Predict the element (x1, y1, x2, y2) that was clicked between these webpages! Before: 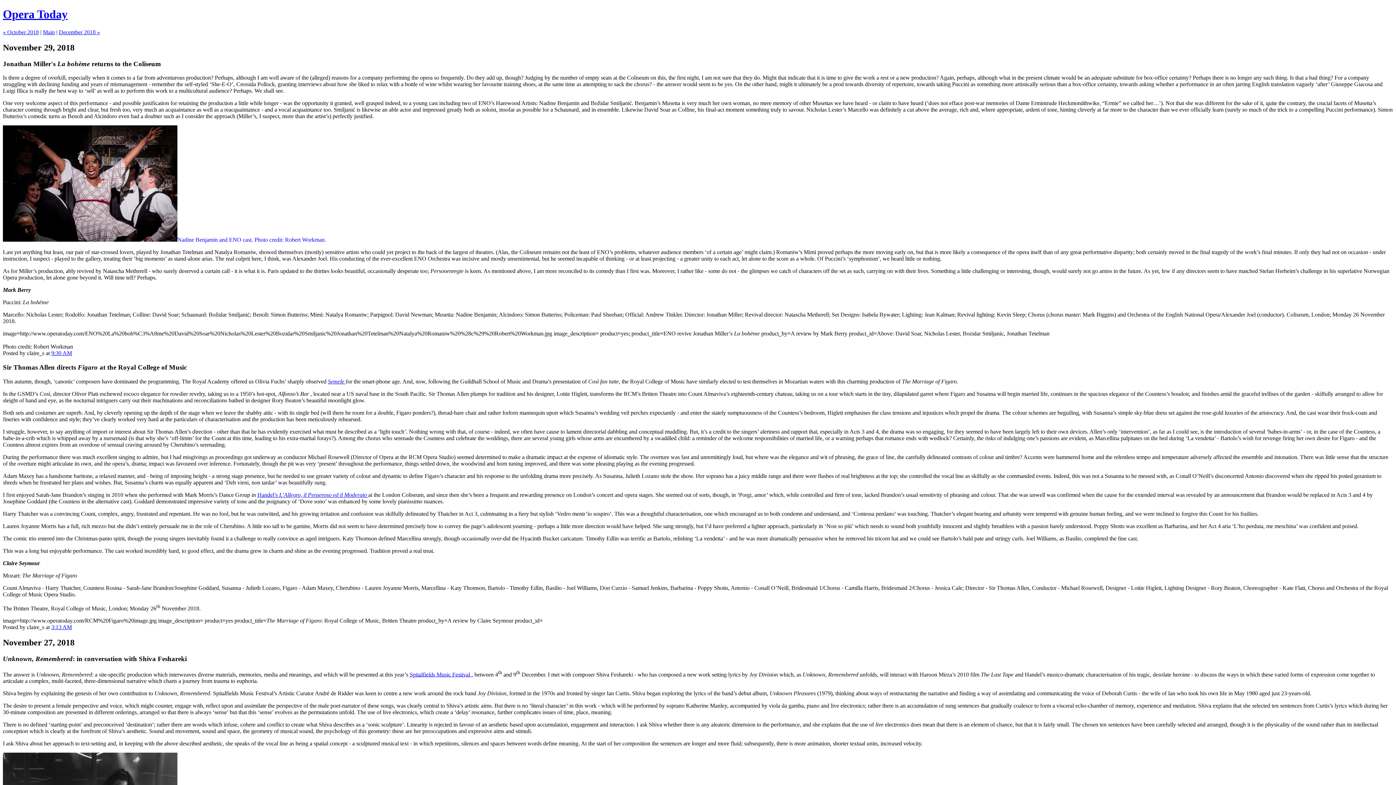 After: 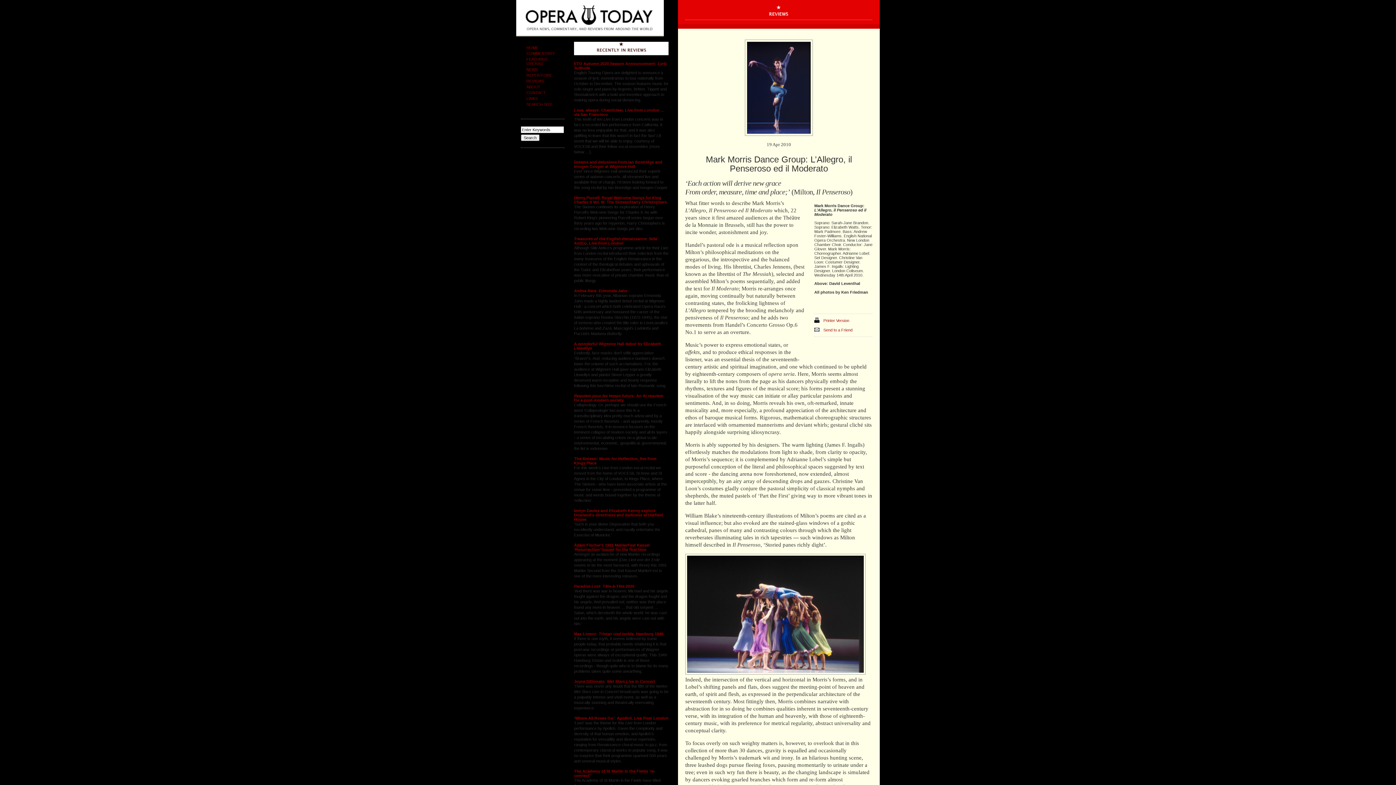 Action: bbox: (257, 491, 368, 498) label: Handel’s L’Allegro, il Penseroso ed il Moderato 